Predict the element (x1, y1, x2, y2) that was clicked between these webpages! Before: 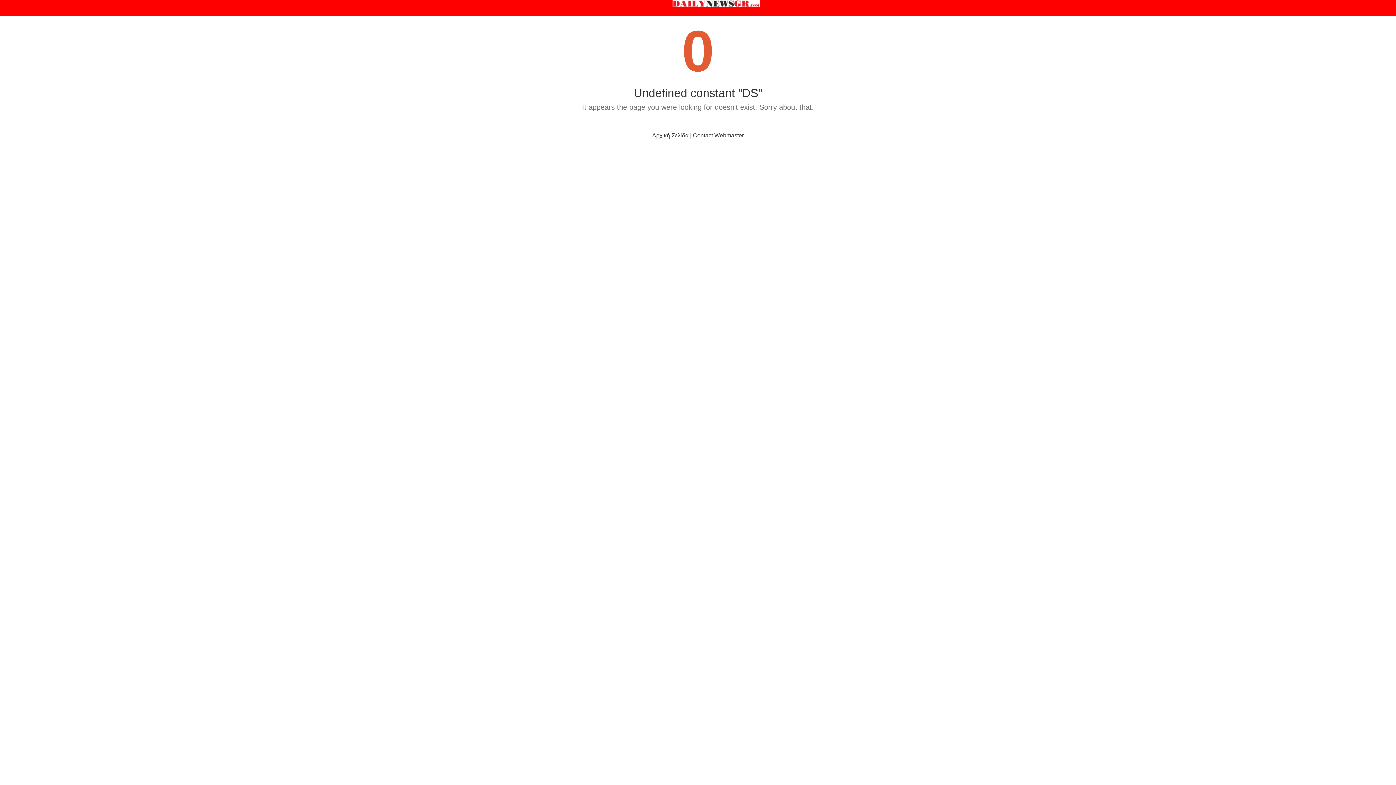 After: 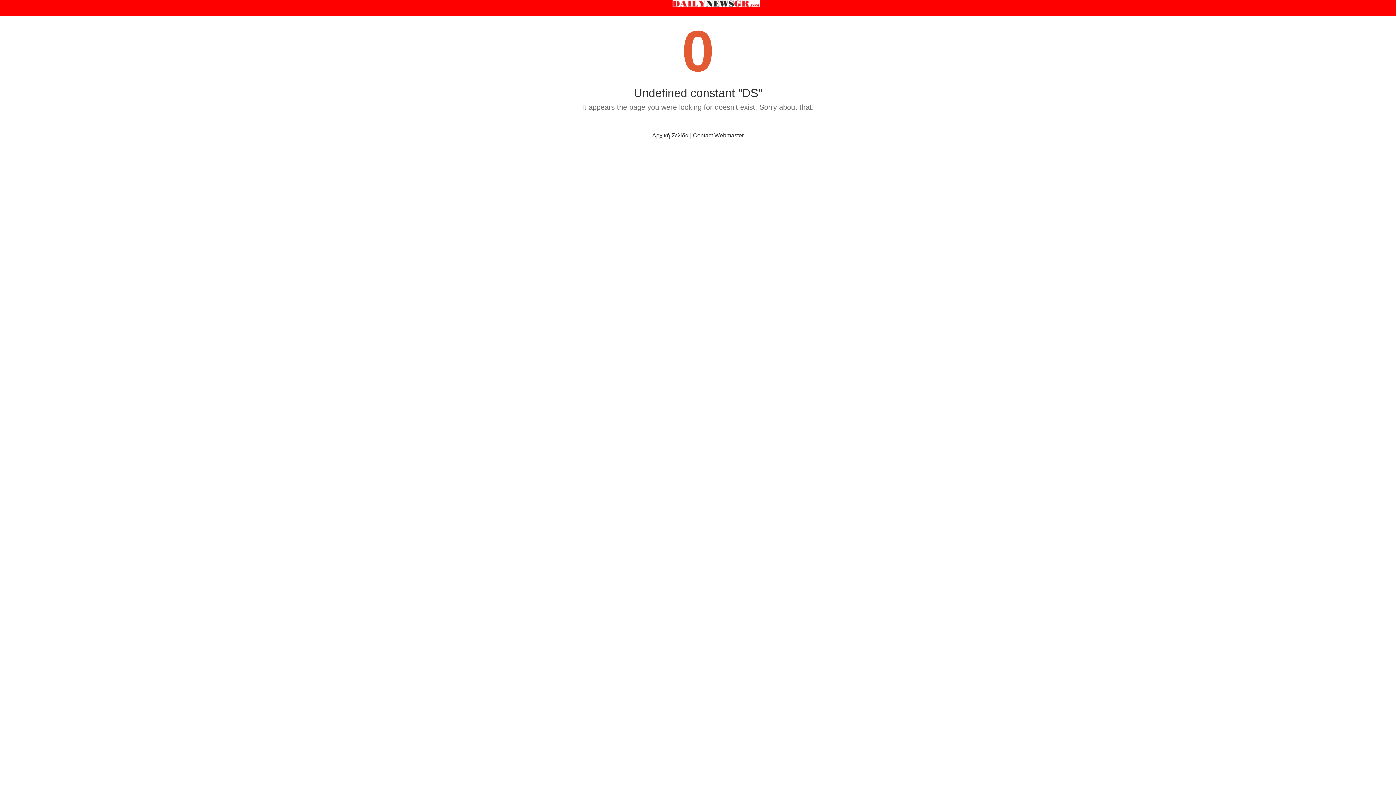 Action: label: Αρχική Σελίδα bbox: (652, 132, 688, 138)